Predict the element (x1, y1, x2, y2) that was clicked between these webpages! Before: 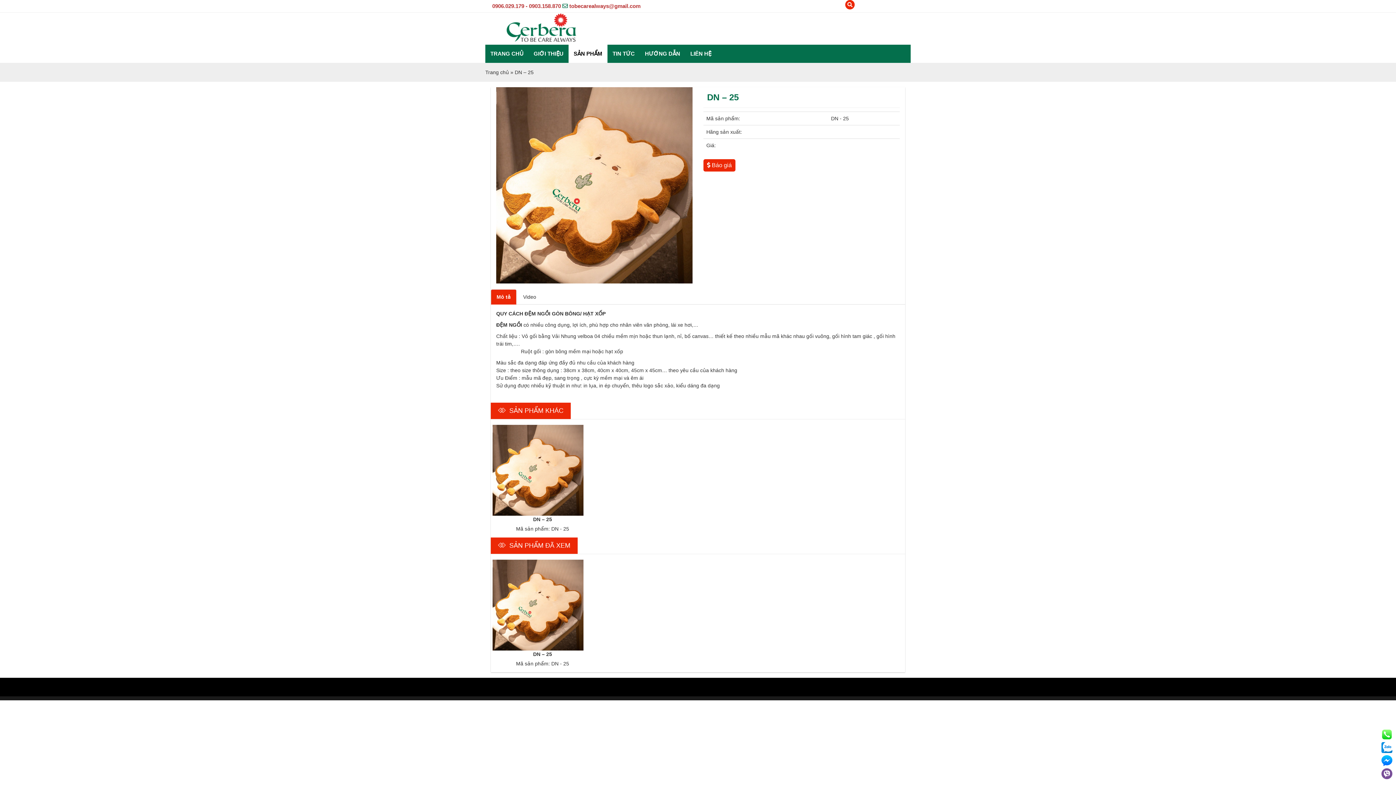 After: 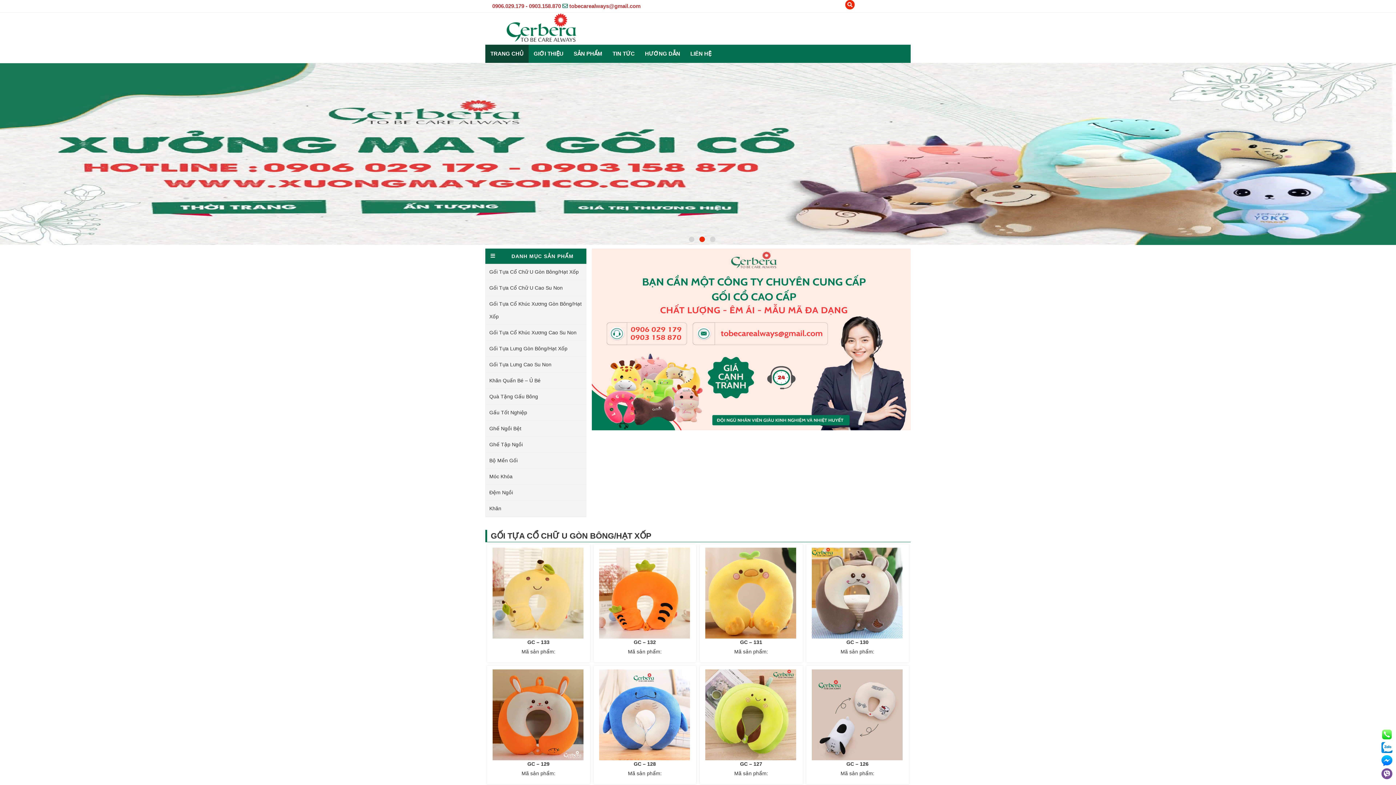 Action: label: Trang chủ bbox: (485, 69, 509, 75)